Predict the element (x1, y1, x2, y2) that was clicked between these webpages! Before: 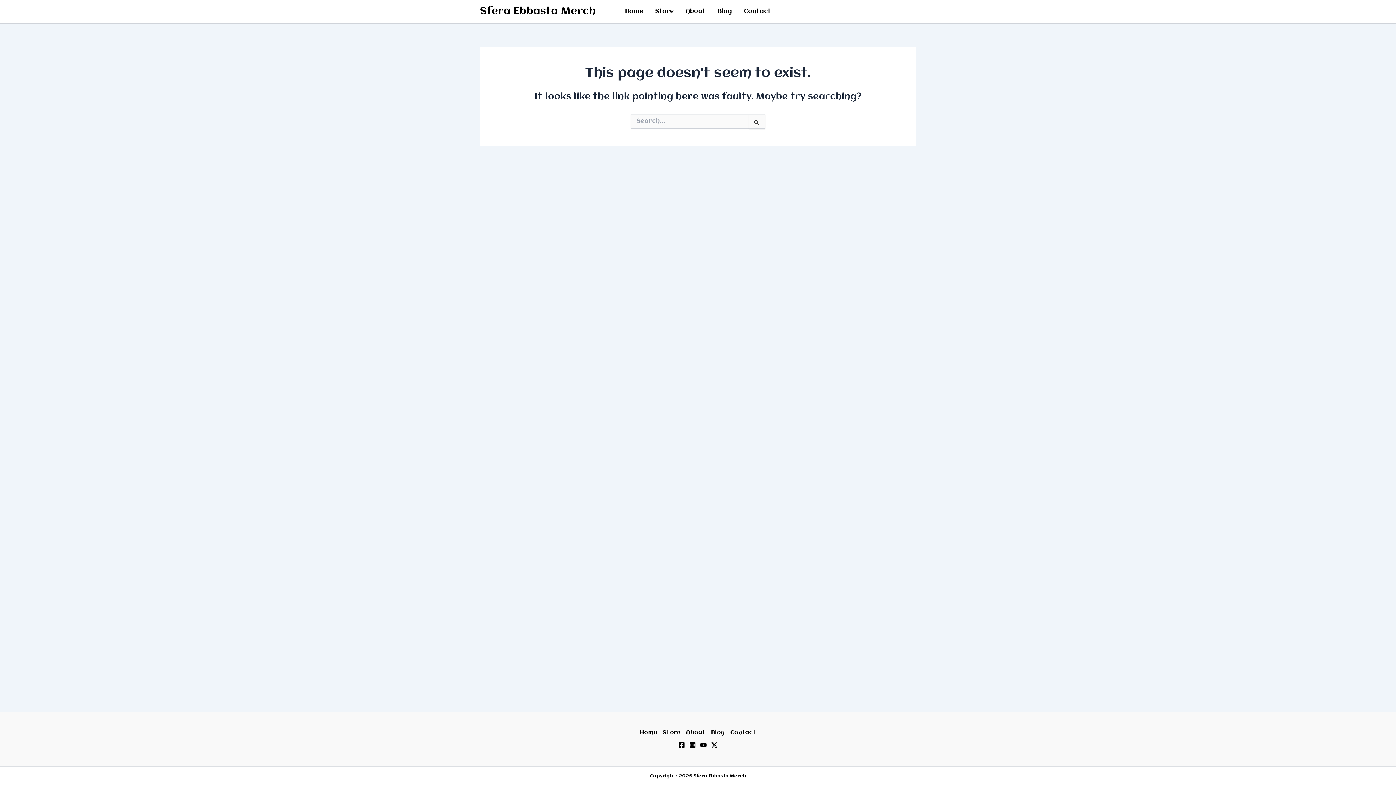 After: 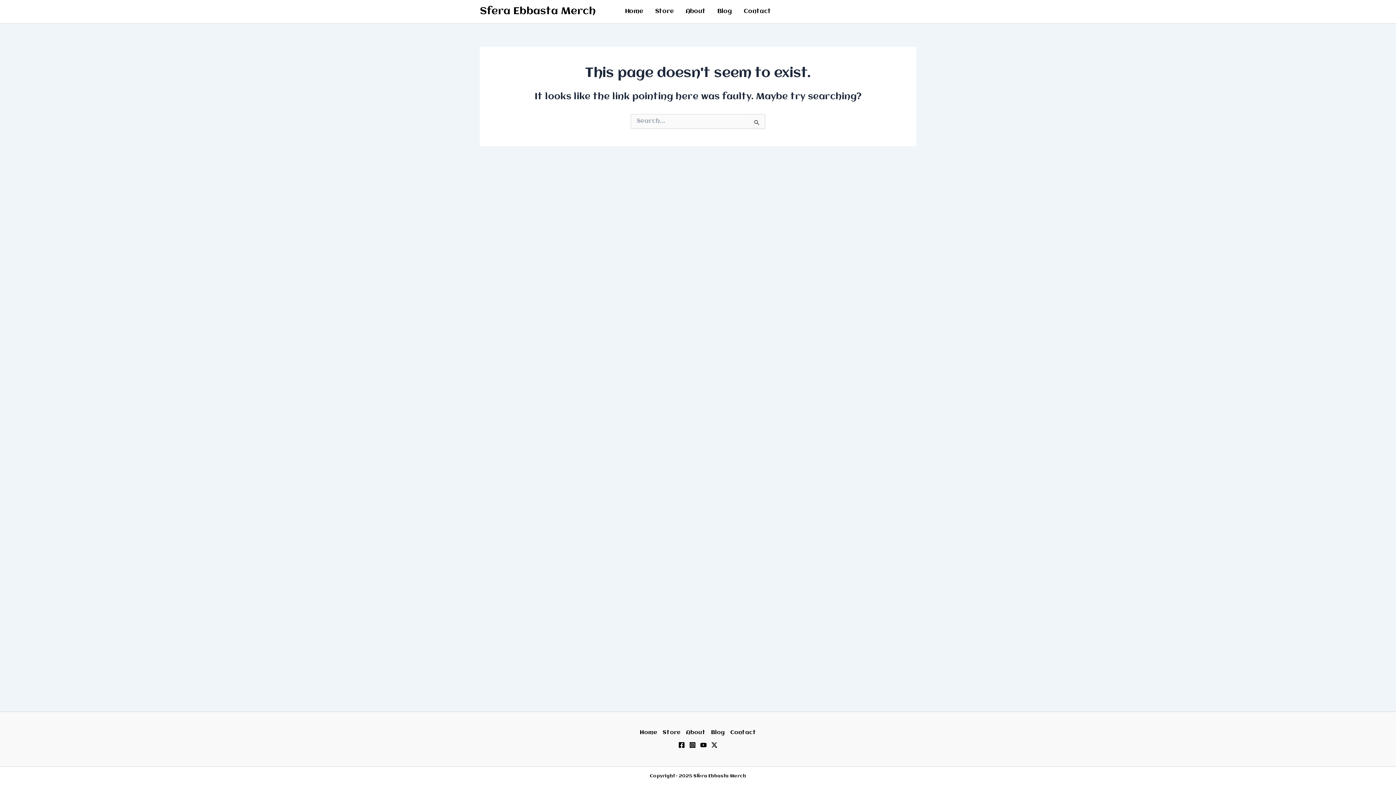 Action: label: Facebook bbox: (678, 742, 685, 748)